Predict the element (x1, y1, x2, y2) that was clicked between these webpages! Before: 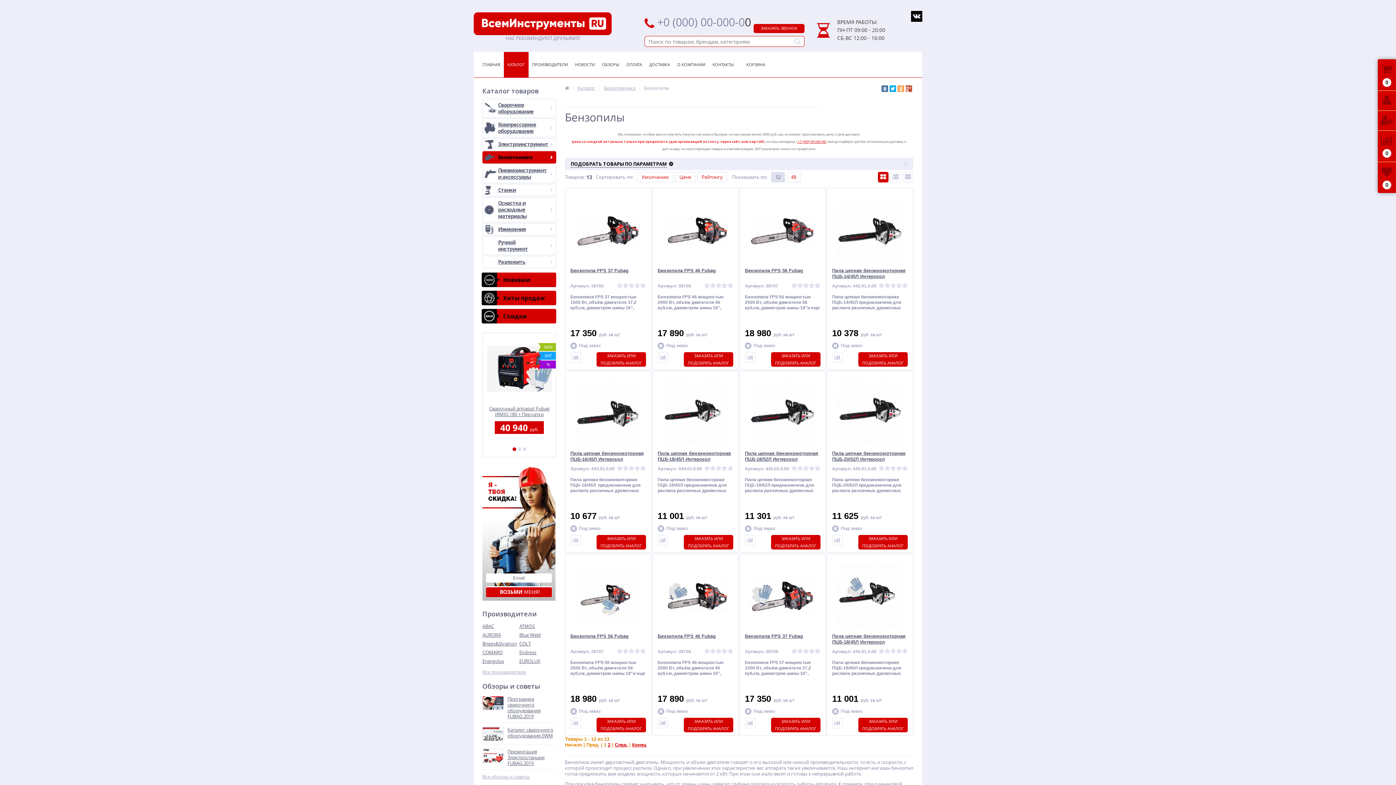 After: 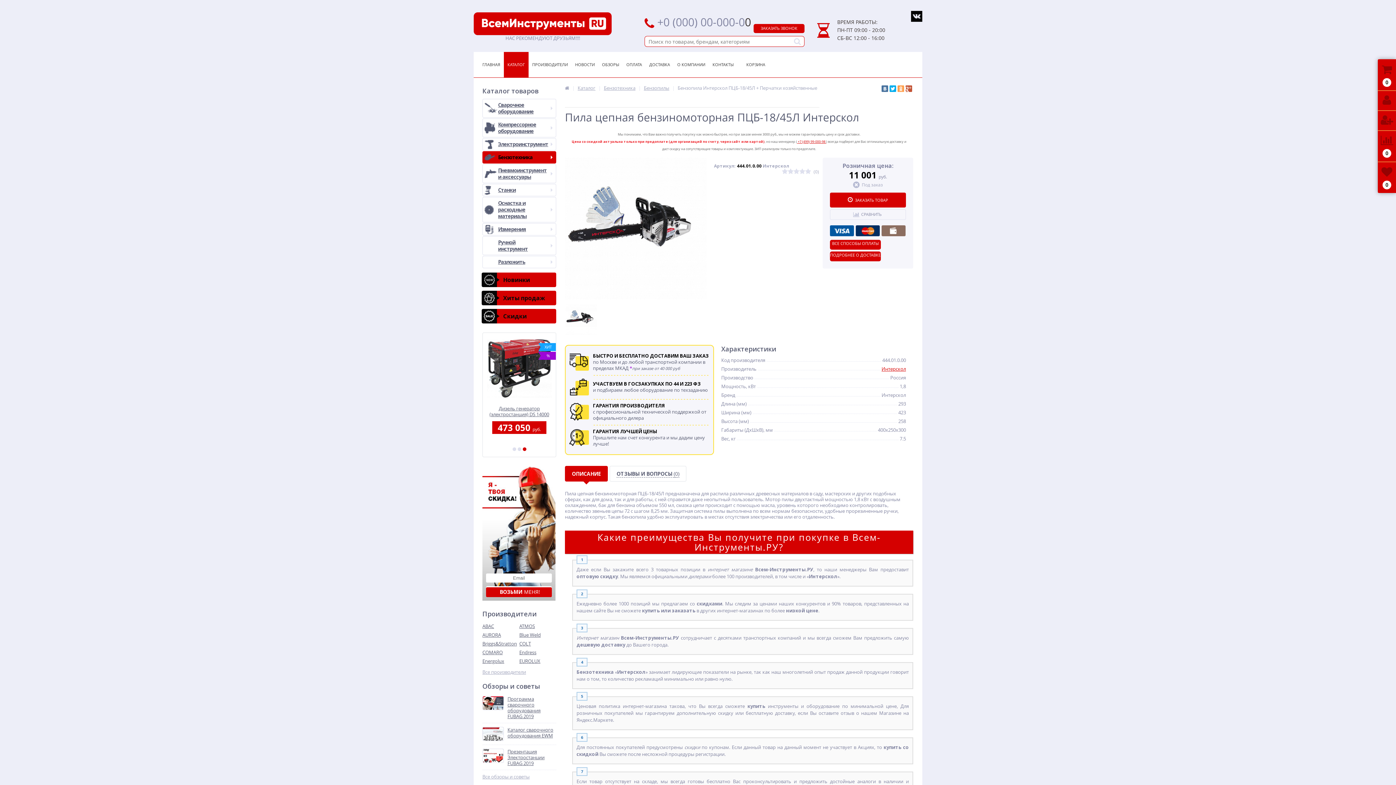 Action: bbox: (832, 633, 908, 645) label: Пила цепная бензиномоторная ПЦБ-18/45Л Интерскол